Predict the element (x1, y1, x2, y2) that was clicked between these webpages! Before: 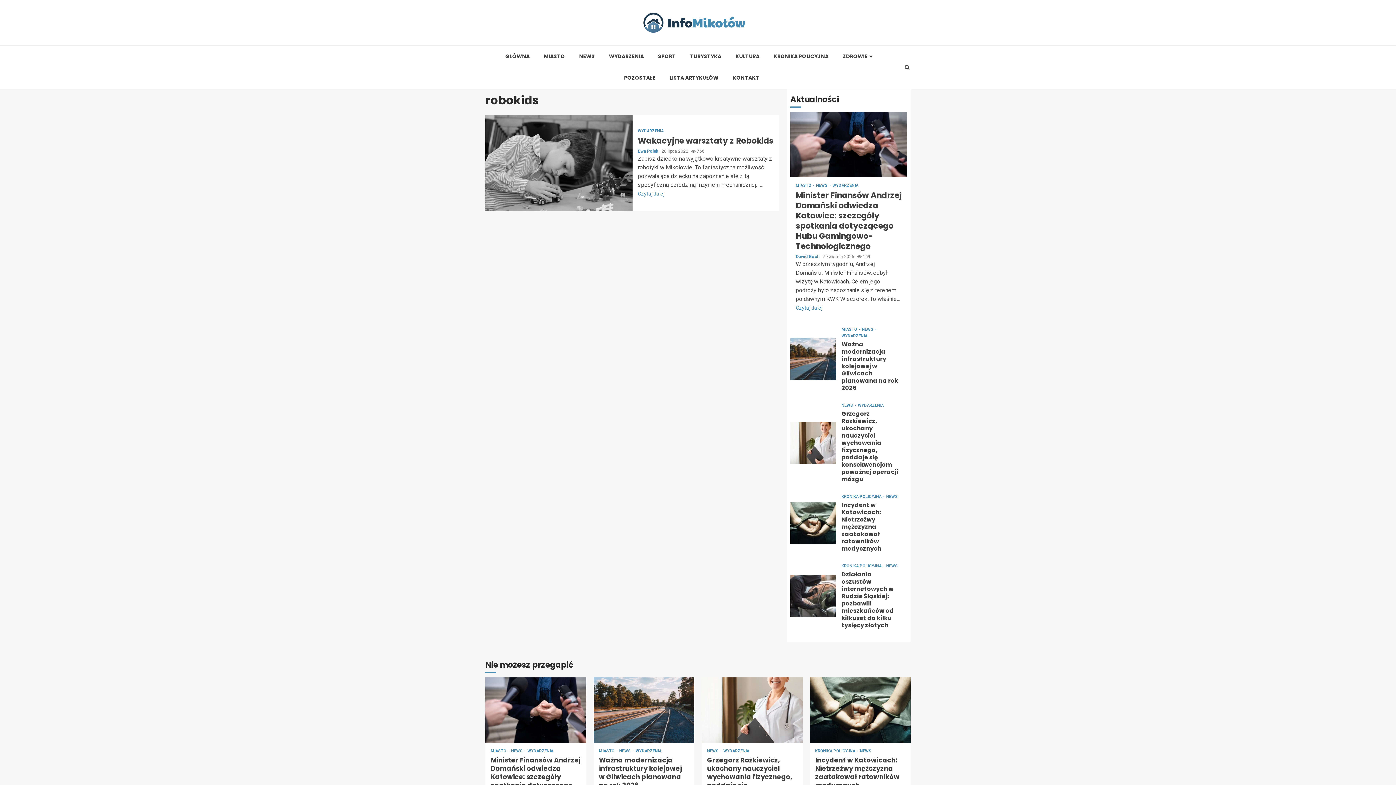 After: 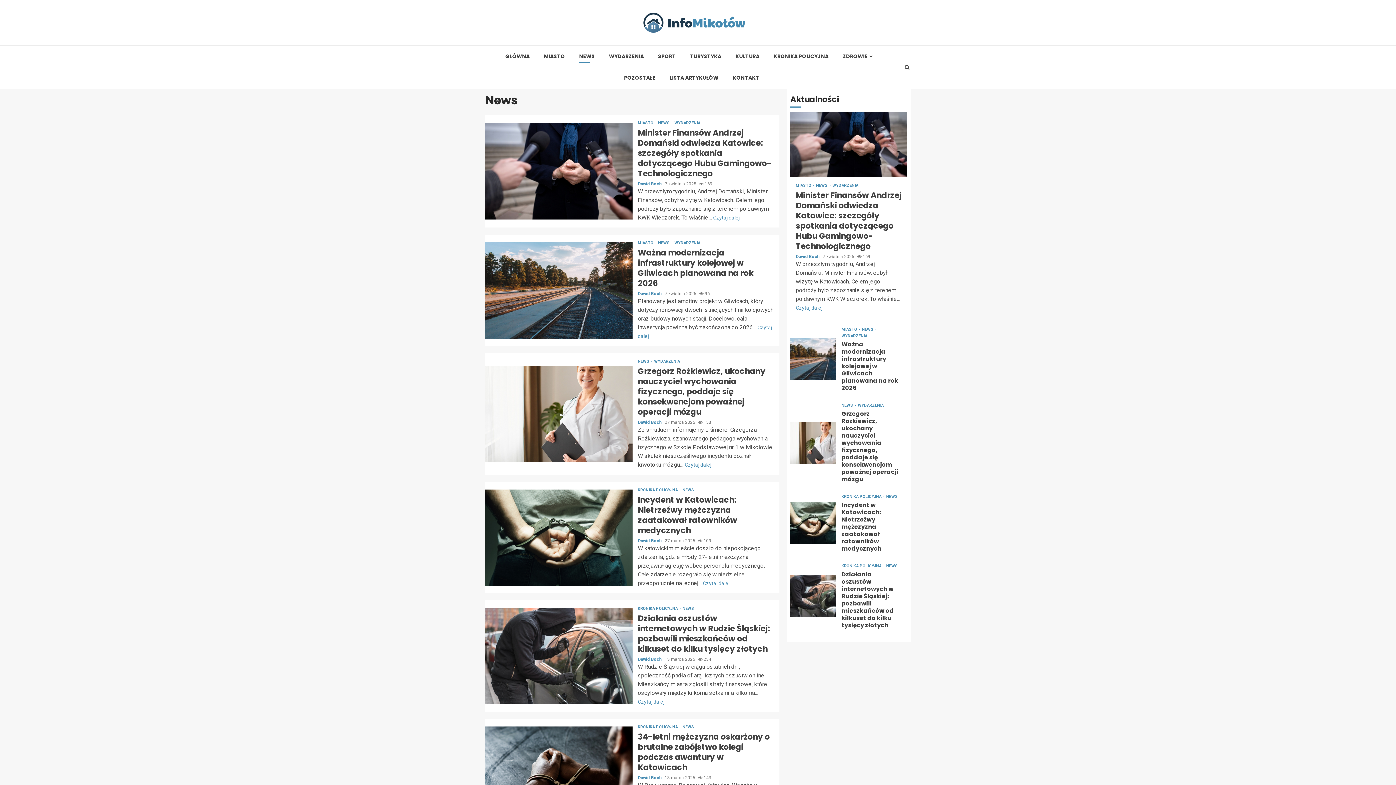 Action: bbox: (886, 564, 898, 568) label: NEWS